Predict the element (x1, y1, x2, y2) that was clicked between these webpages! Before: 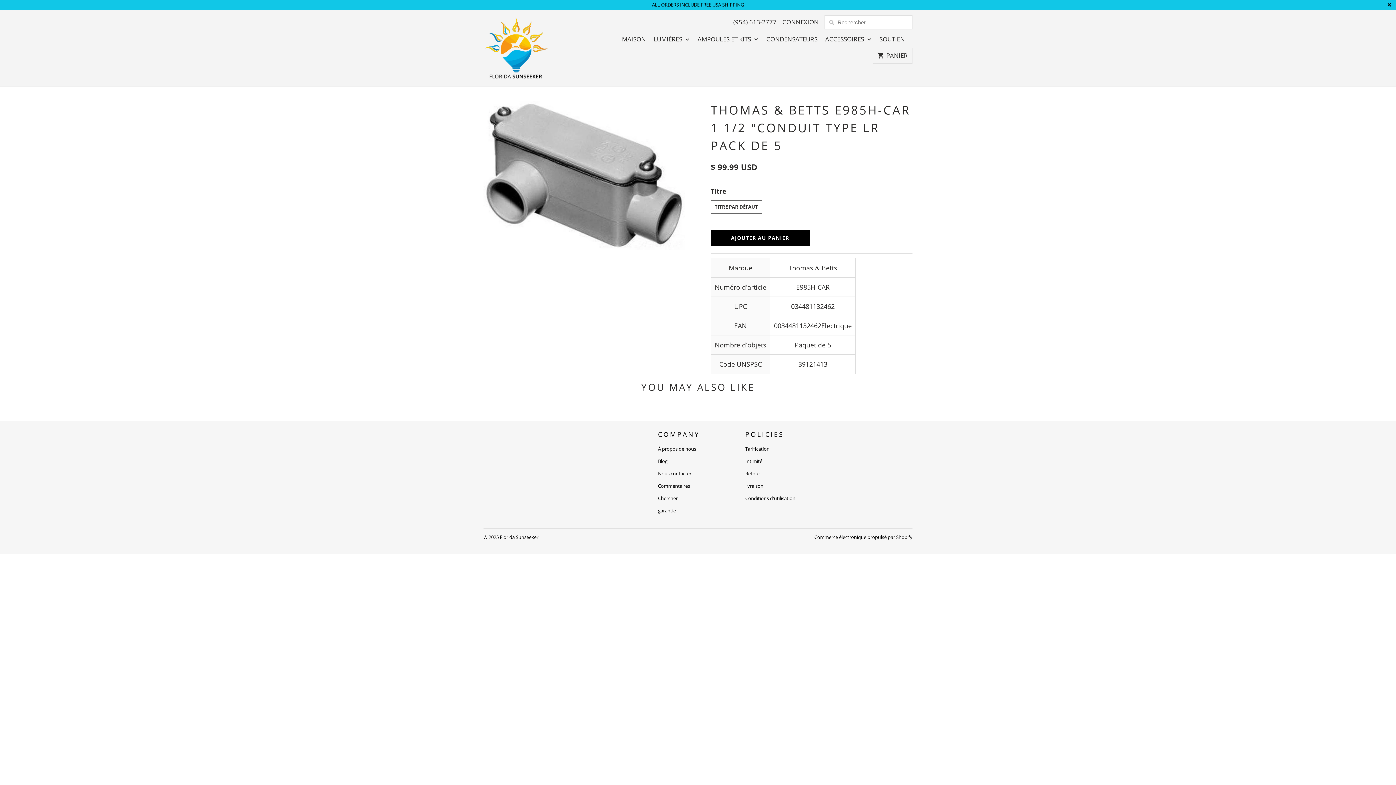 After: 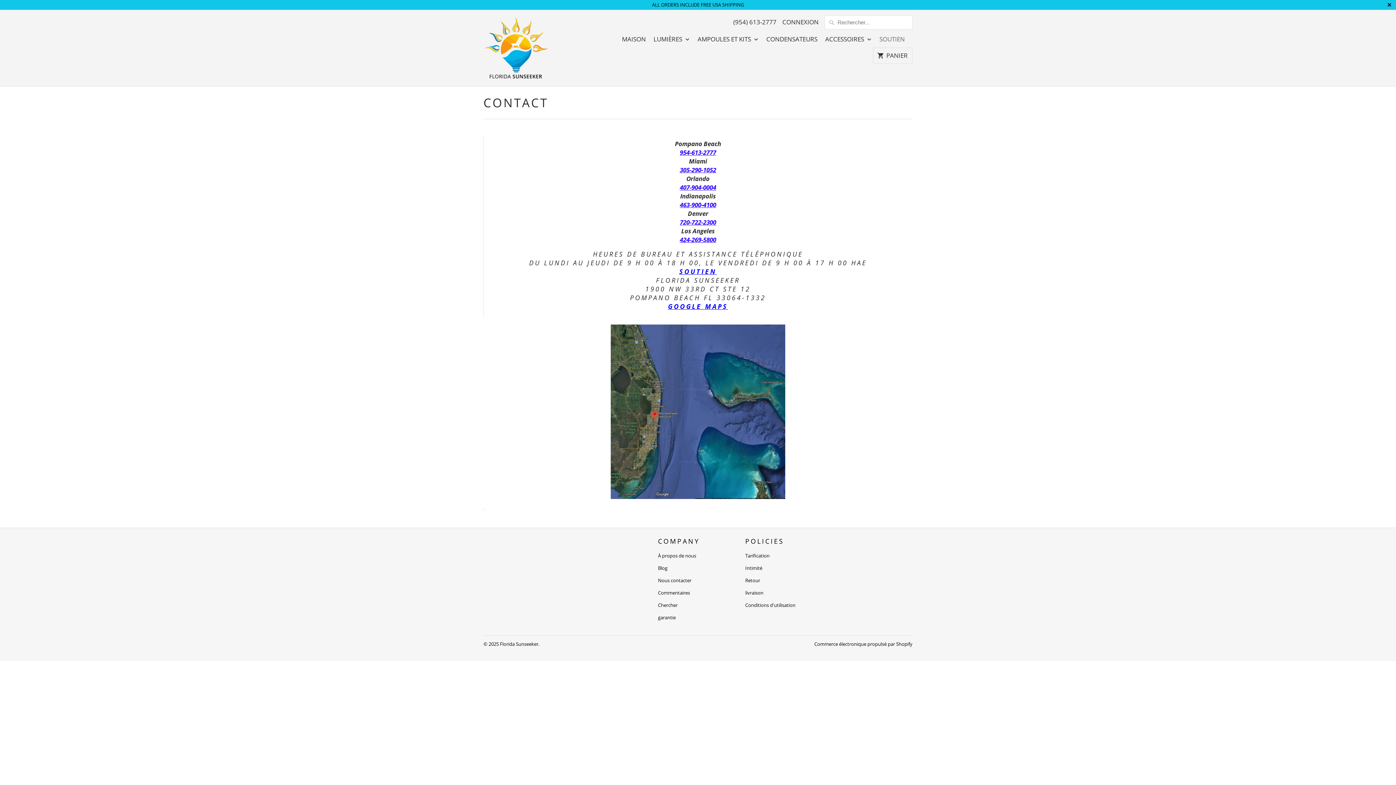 Action: bbox: (658, 470, 691, 477) label: Nous contacter